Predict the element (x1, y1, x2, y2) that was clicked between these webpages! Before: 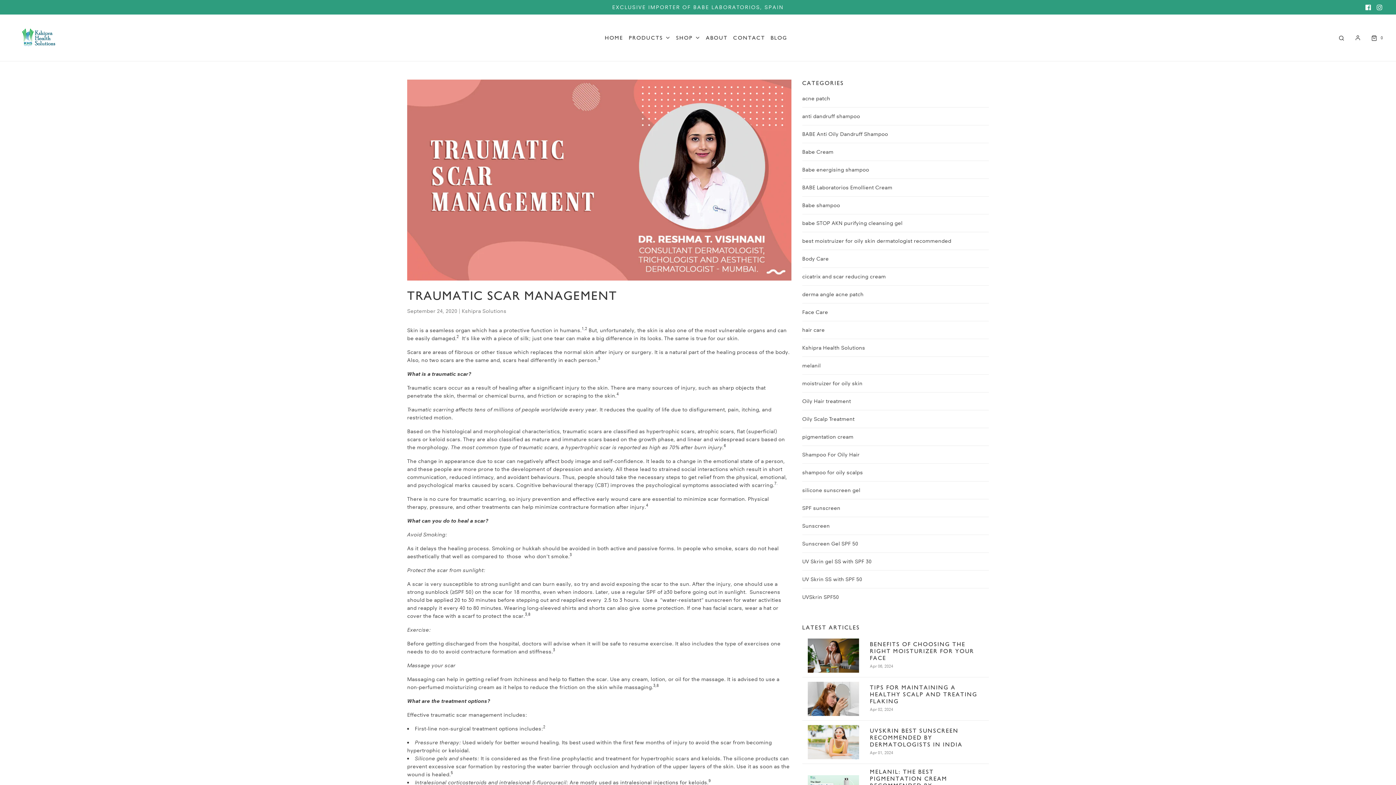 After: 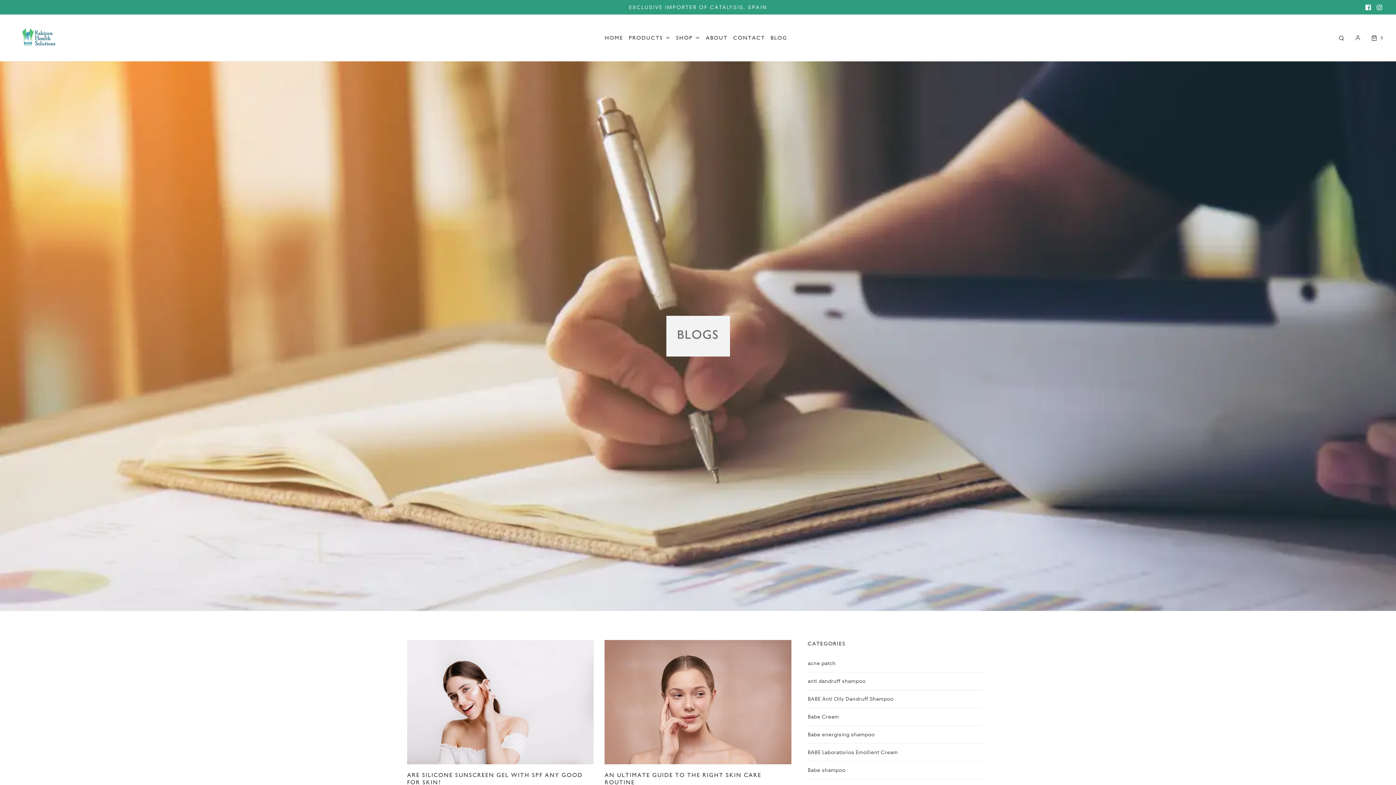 Action: label: SPF sunscreen bbox: (802, 503, 989, 512)